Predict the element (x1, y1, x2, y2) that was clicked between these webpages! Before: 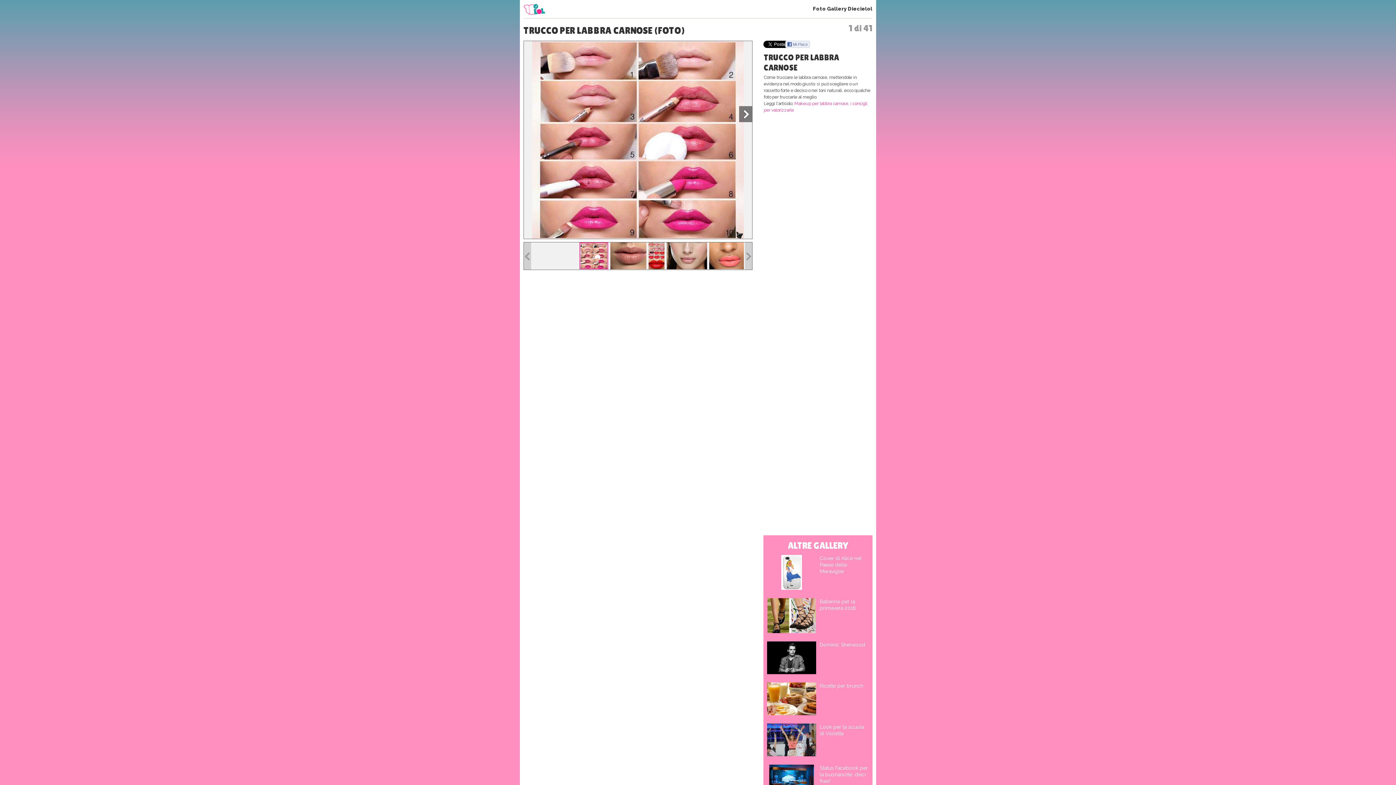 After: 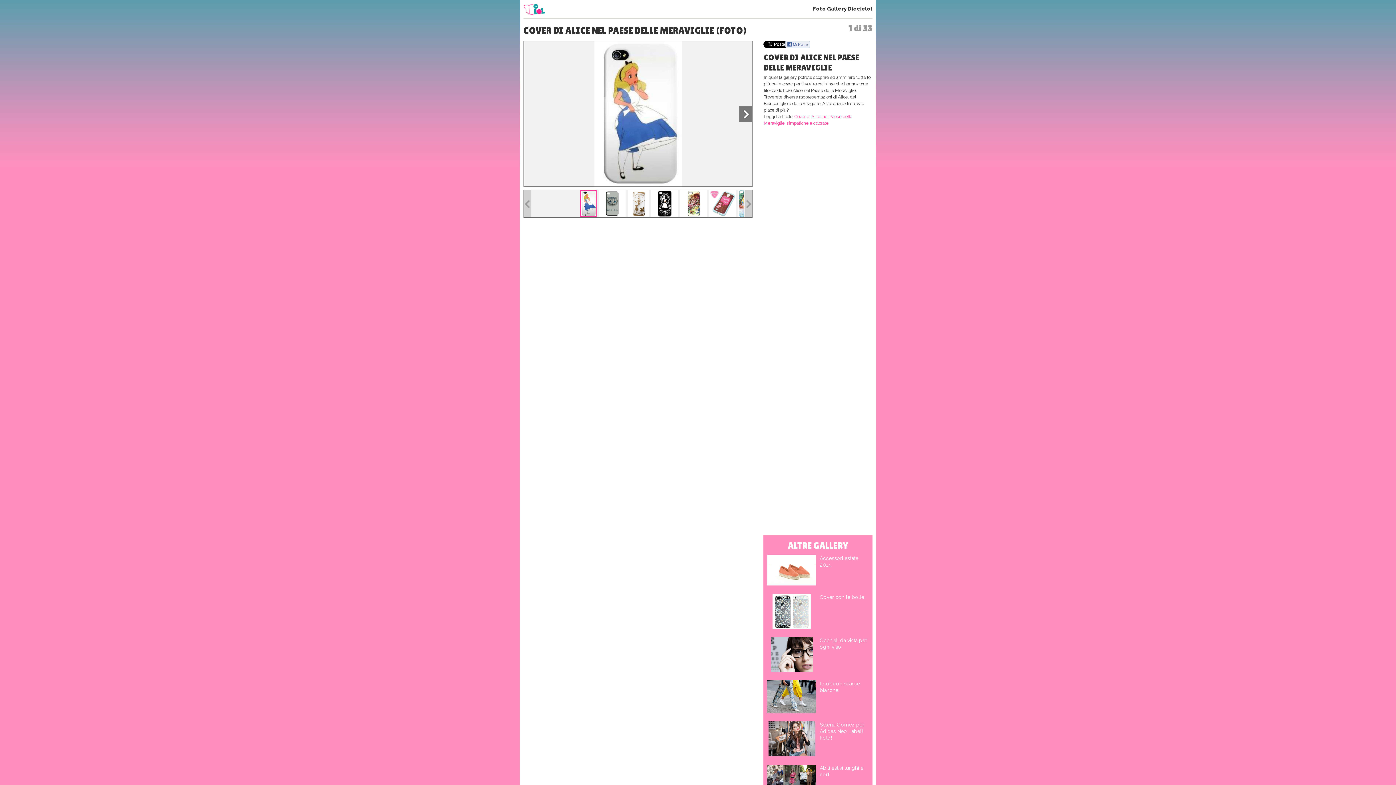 Action: bbox: (781, 555, 805, 592)